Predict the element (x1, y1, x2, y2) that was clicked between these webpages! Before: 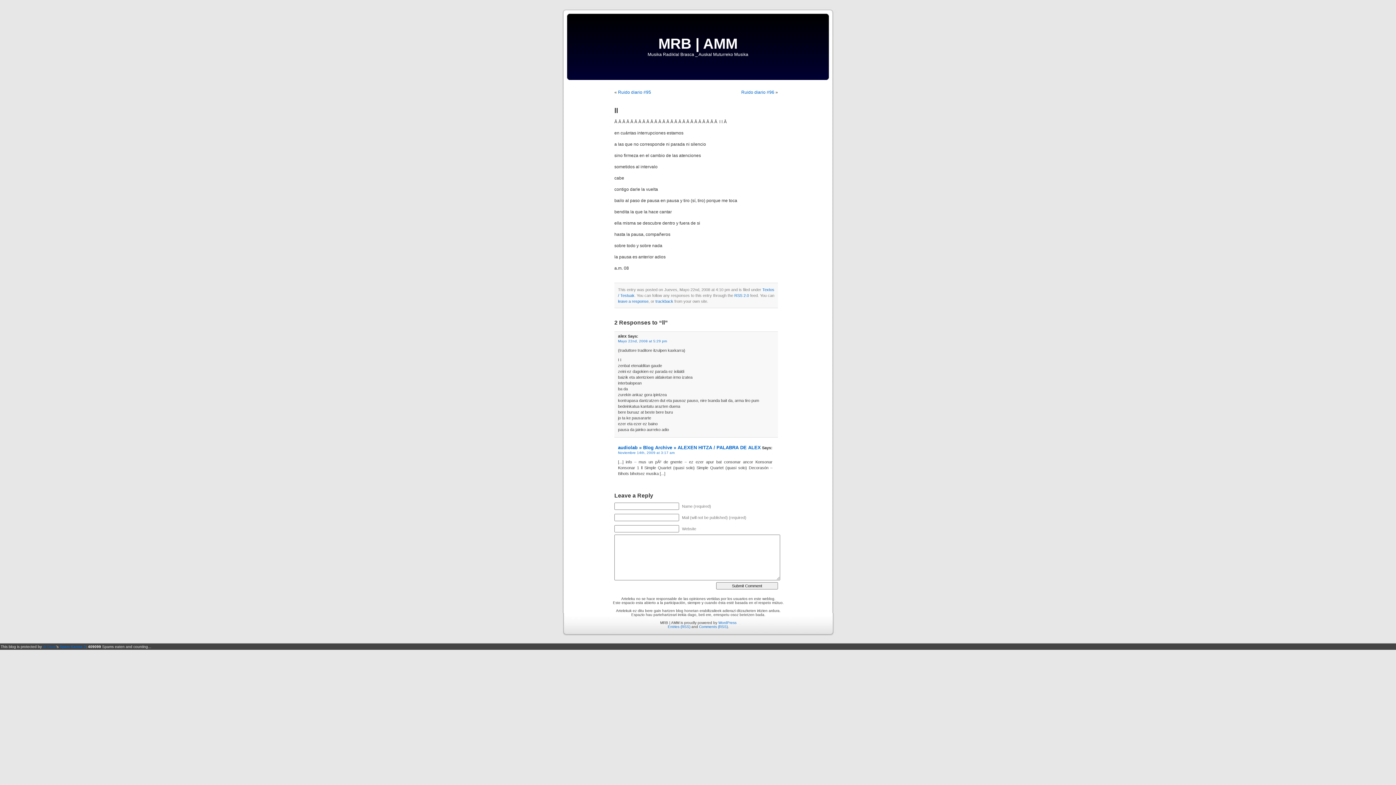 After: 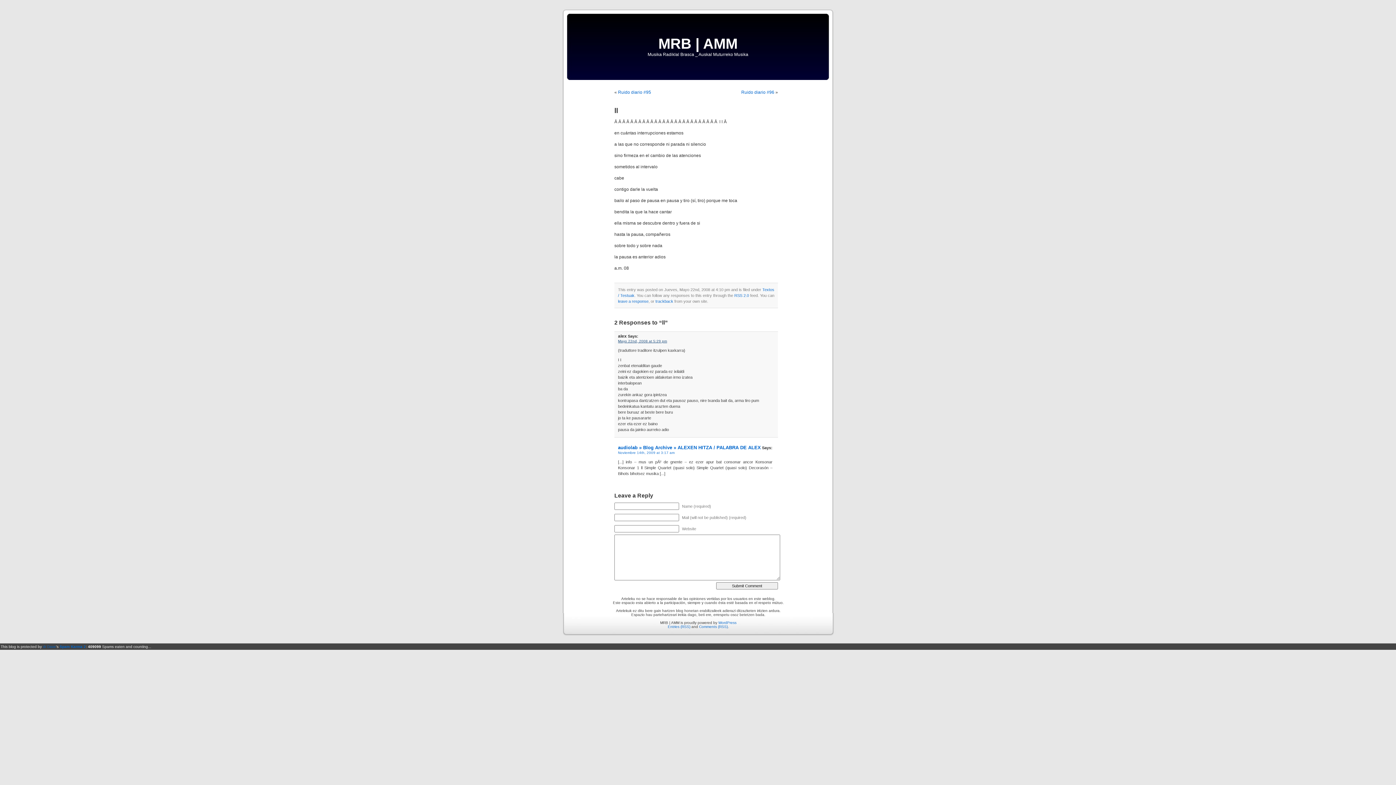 Action: label: Mayo 22nd, 2008 at 5:29 pm bbox: (618, 339, 667, 343)